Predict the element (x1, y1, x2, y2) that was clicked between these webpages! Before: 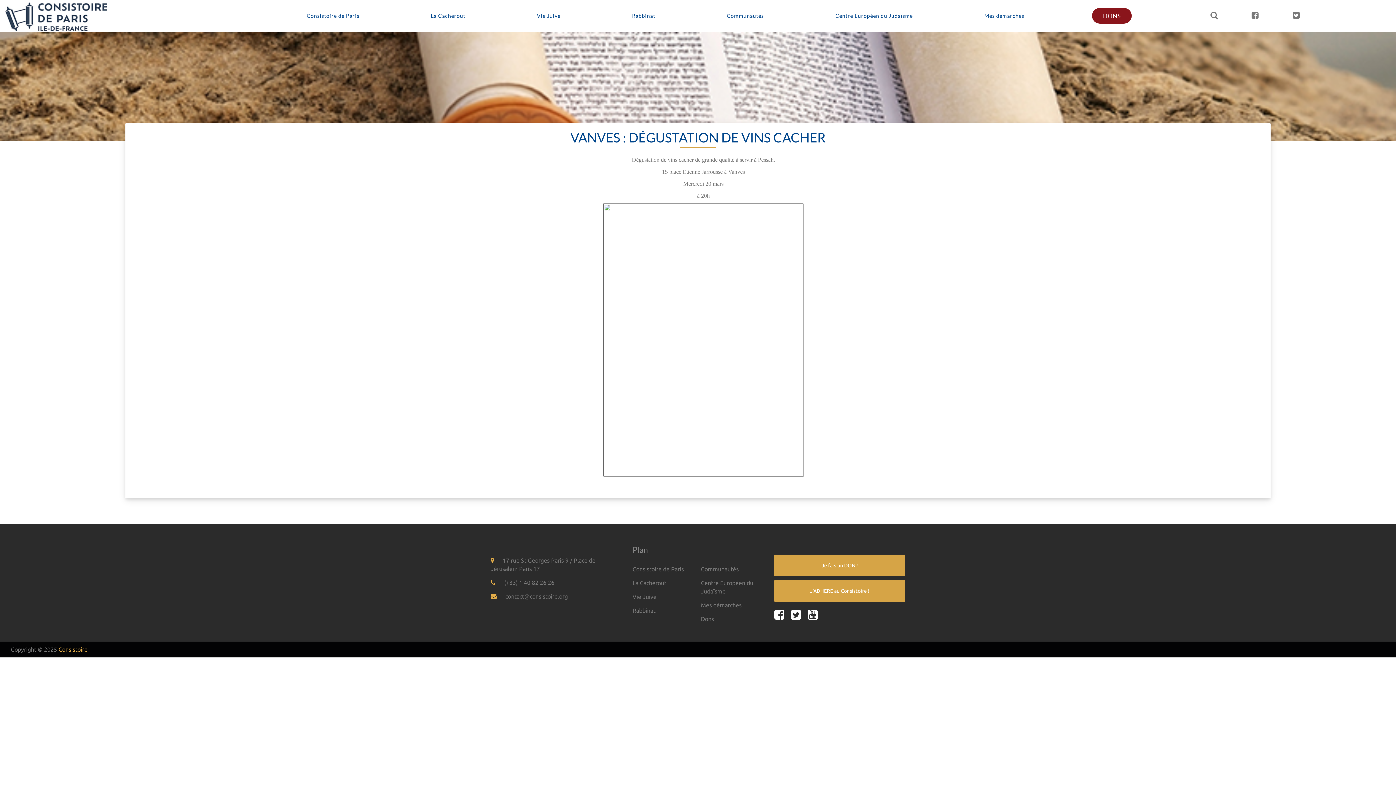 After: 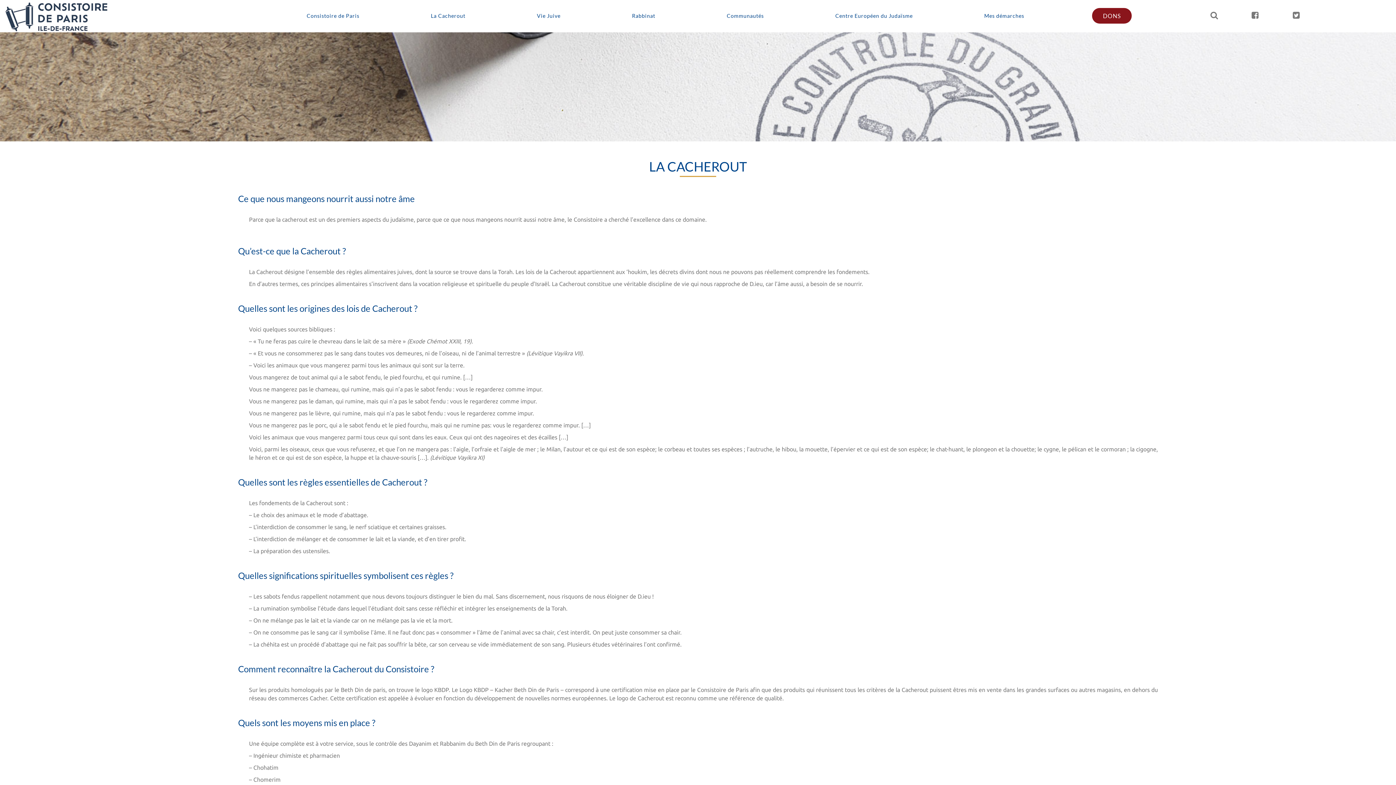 Action: bbox: (427, 7, 465, 25) label: La Cacherout